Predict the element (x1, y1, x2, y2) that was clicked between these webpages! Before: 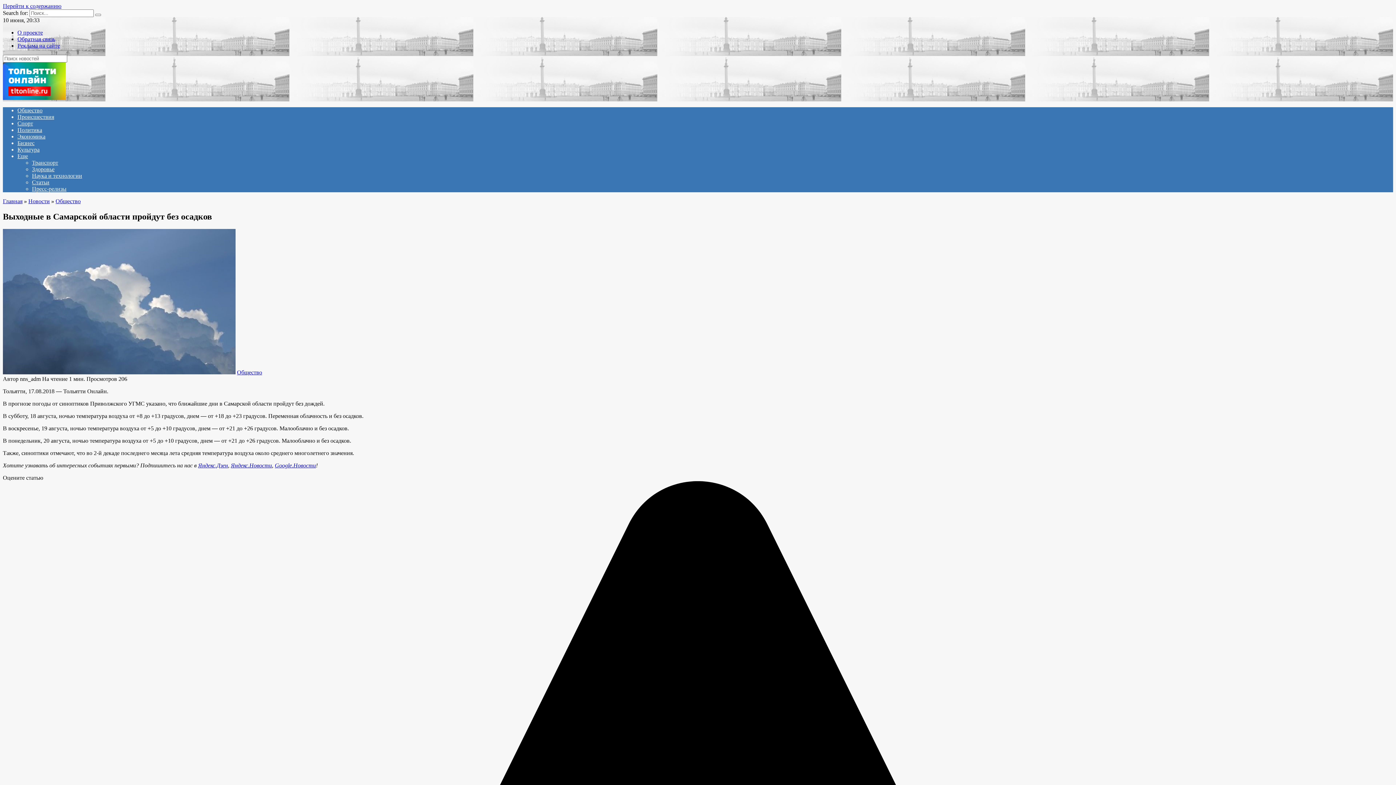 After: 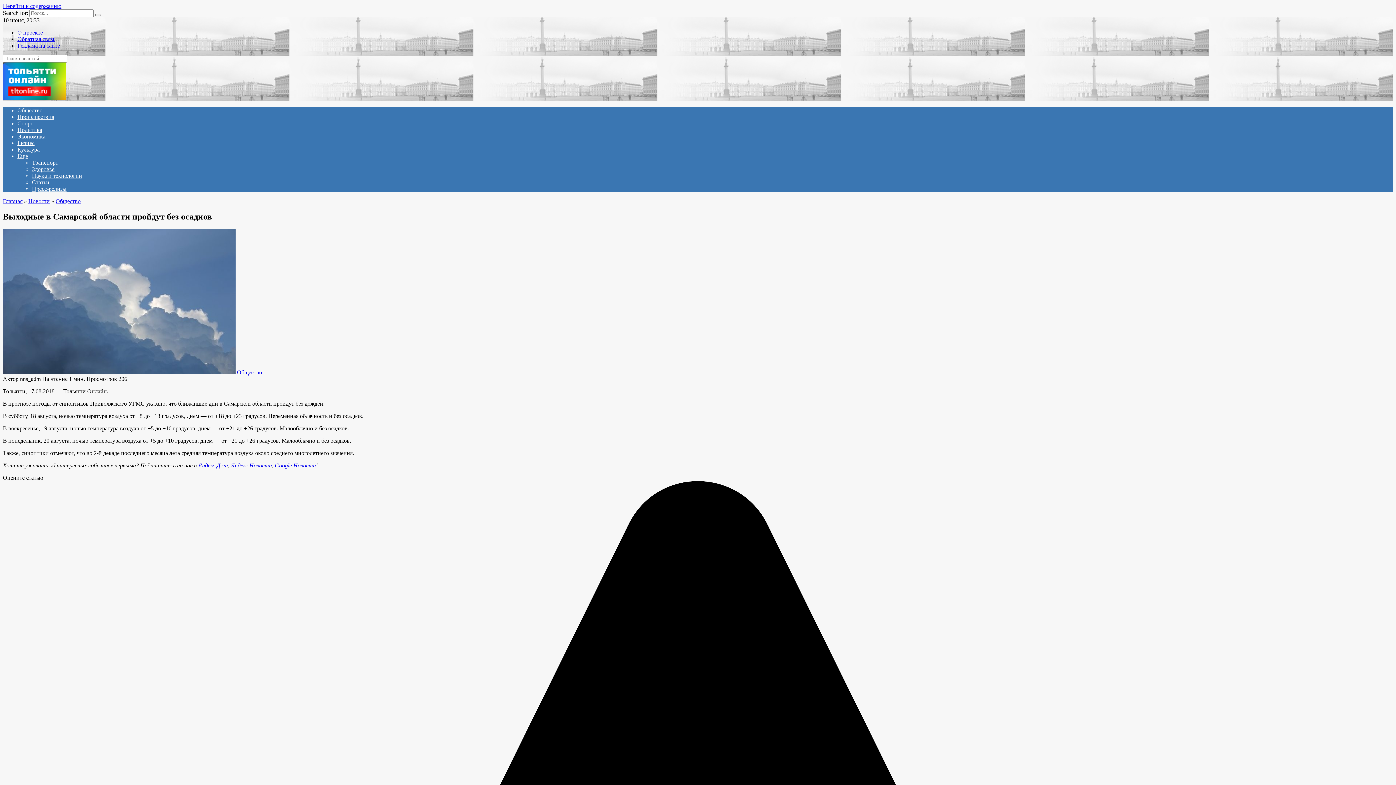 Action: bbox: (274, 462, 316, 468) label: Google.Новости